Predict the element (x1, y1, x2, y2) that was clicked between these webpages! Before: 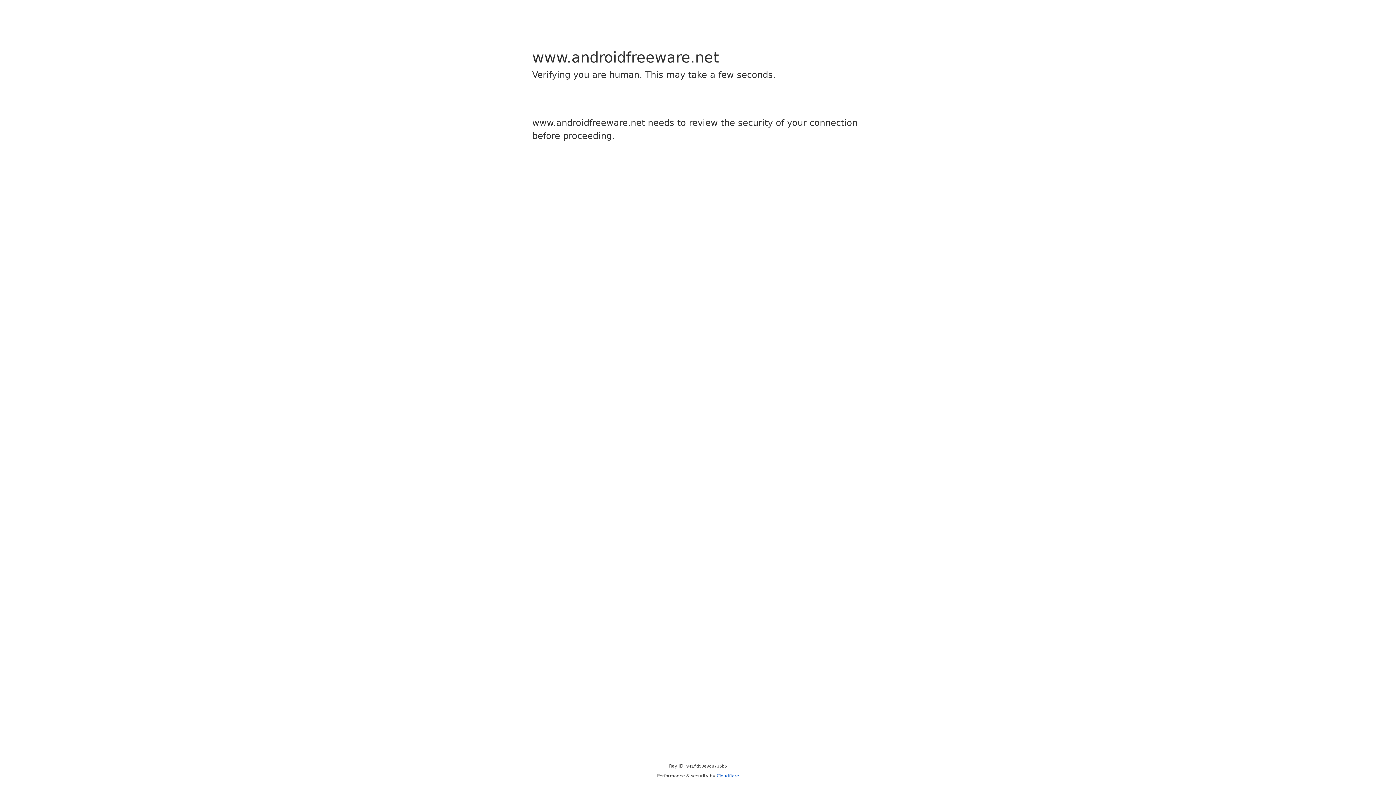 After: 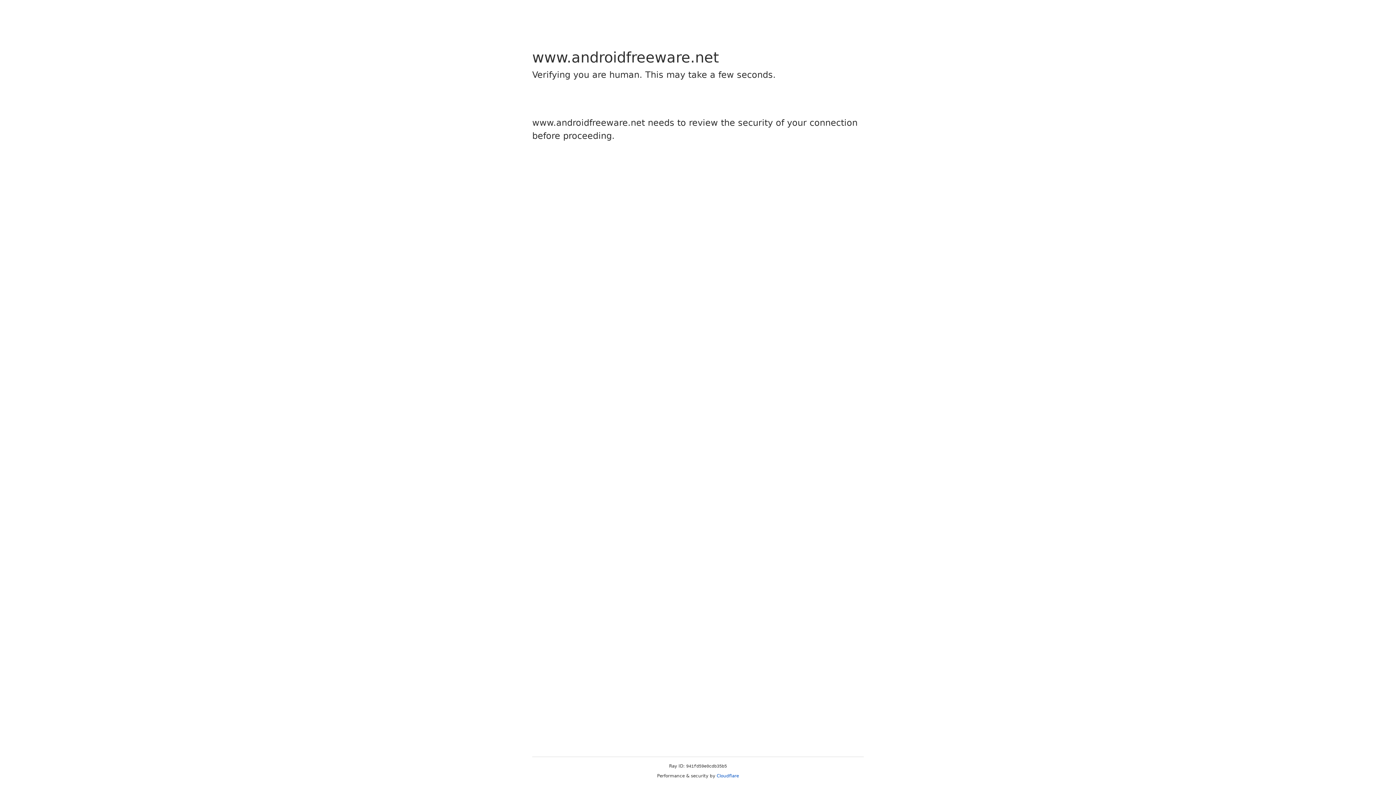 Action: bbox: (716, 773, 739, 778) label: Cloudflare